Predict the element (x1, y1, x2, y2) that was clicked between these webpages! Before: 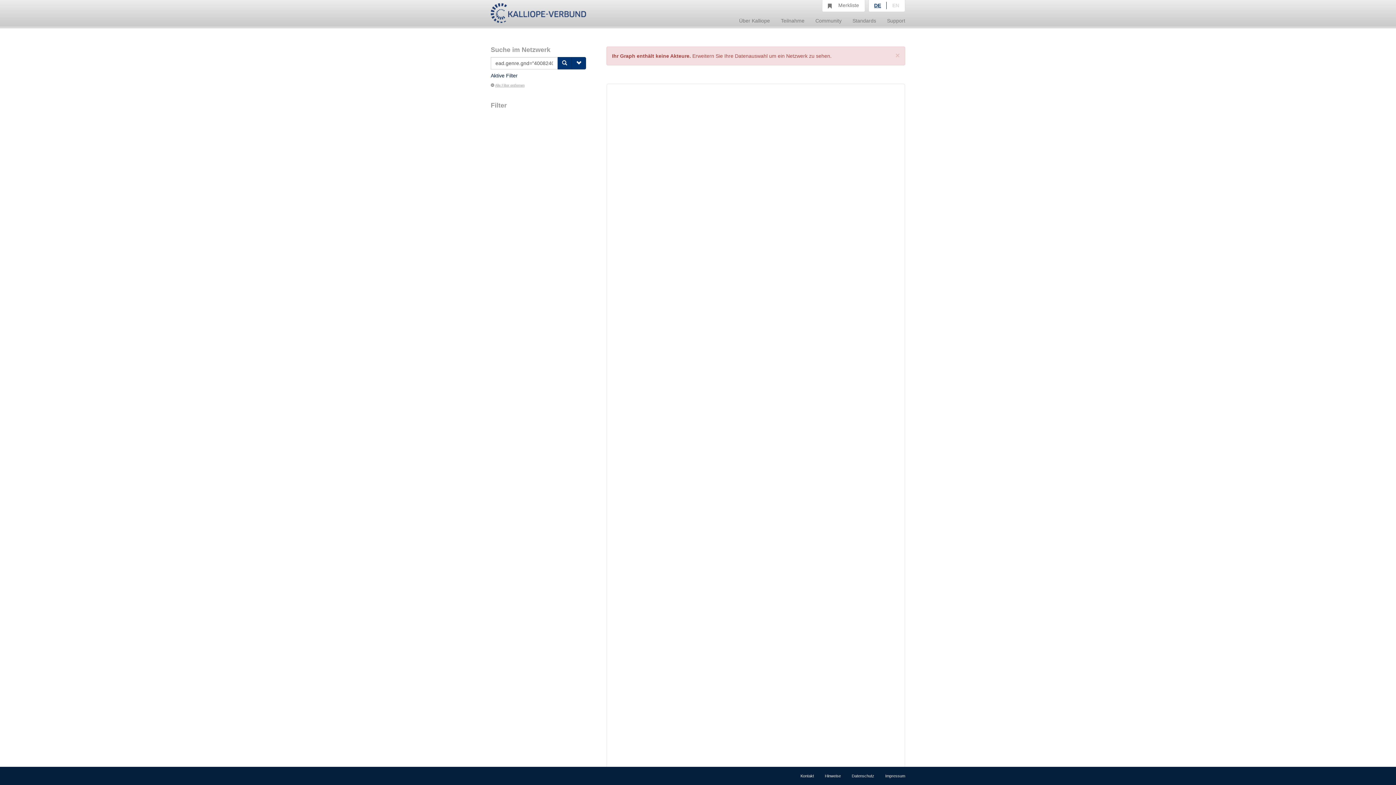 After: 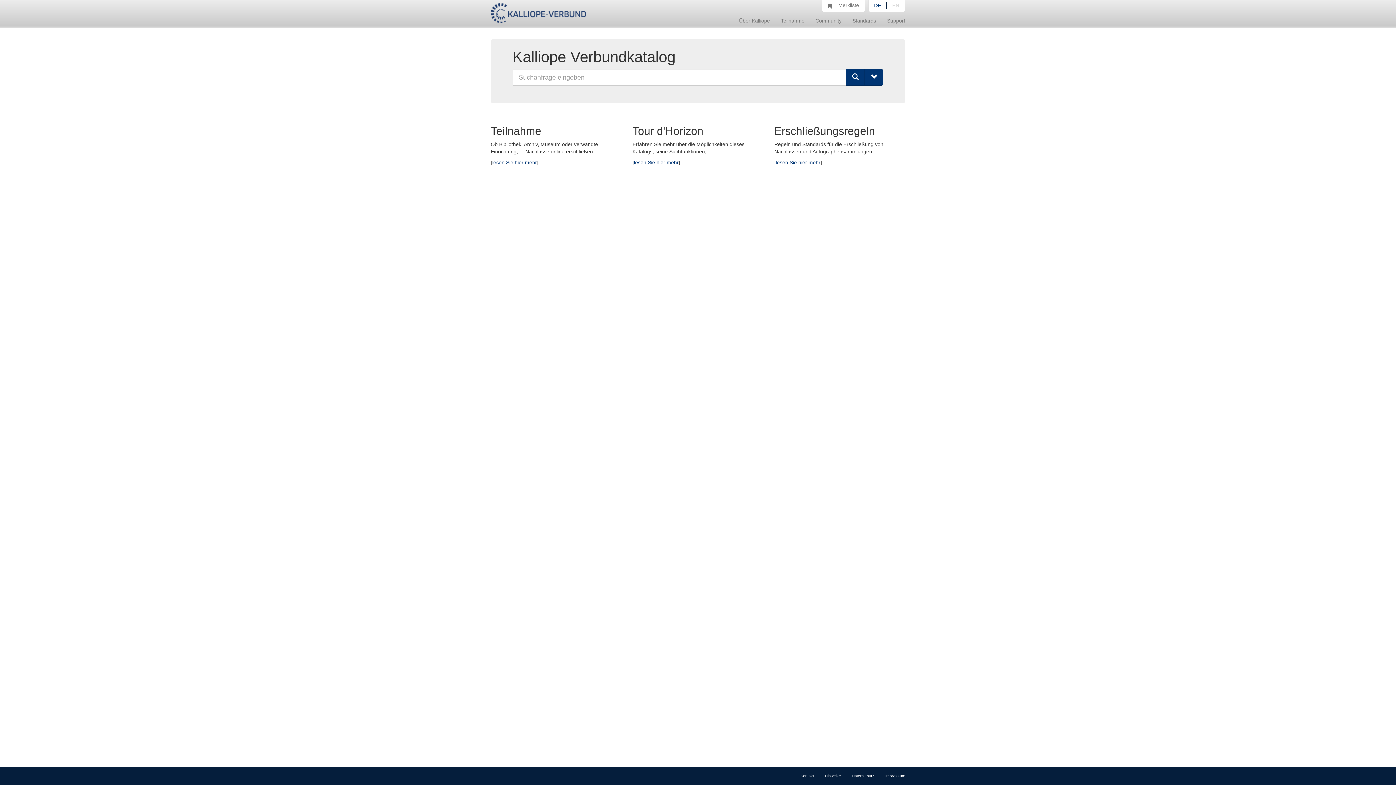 Action: bbox: (490, 0, 586, 26)